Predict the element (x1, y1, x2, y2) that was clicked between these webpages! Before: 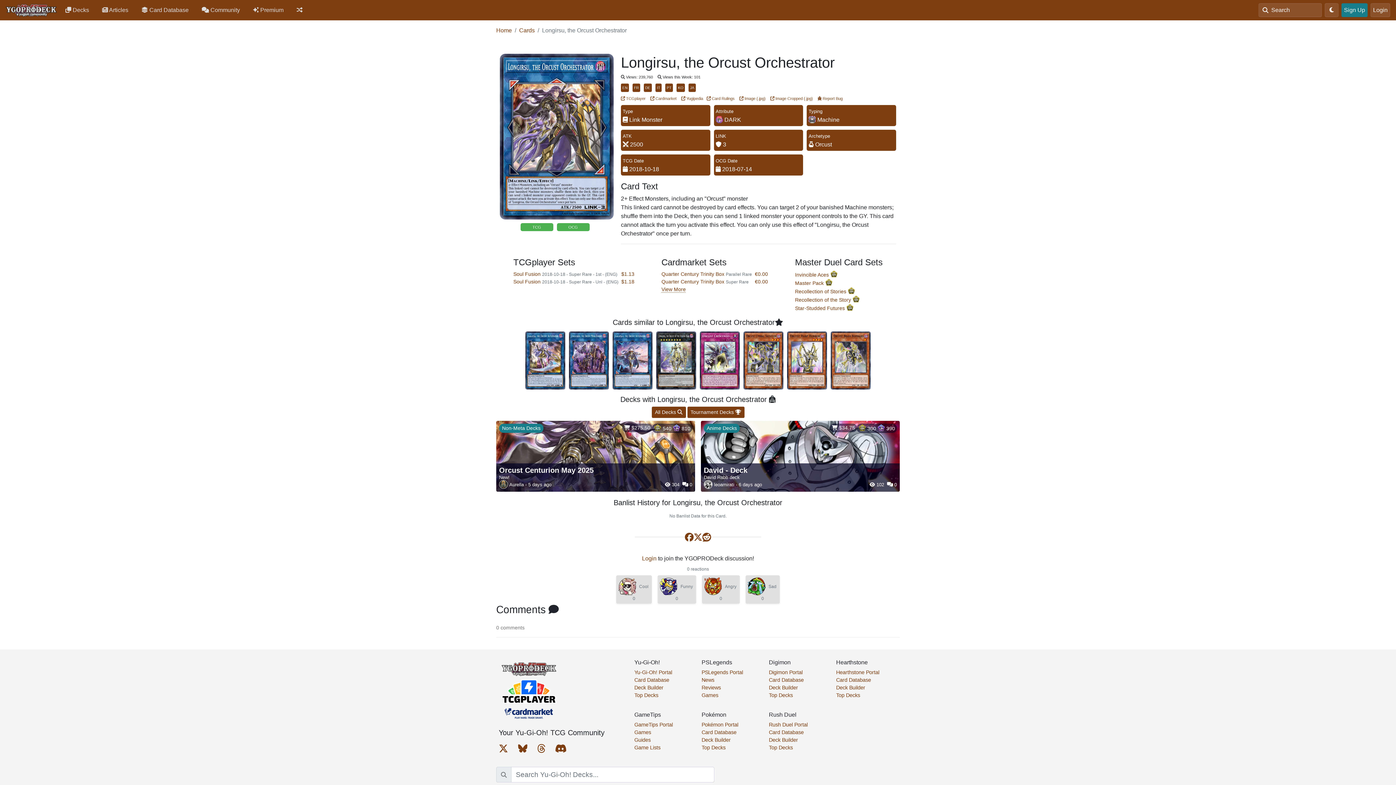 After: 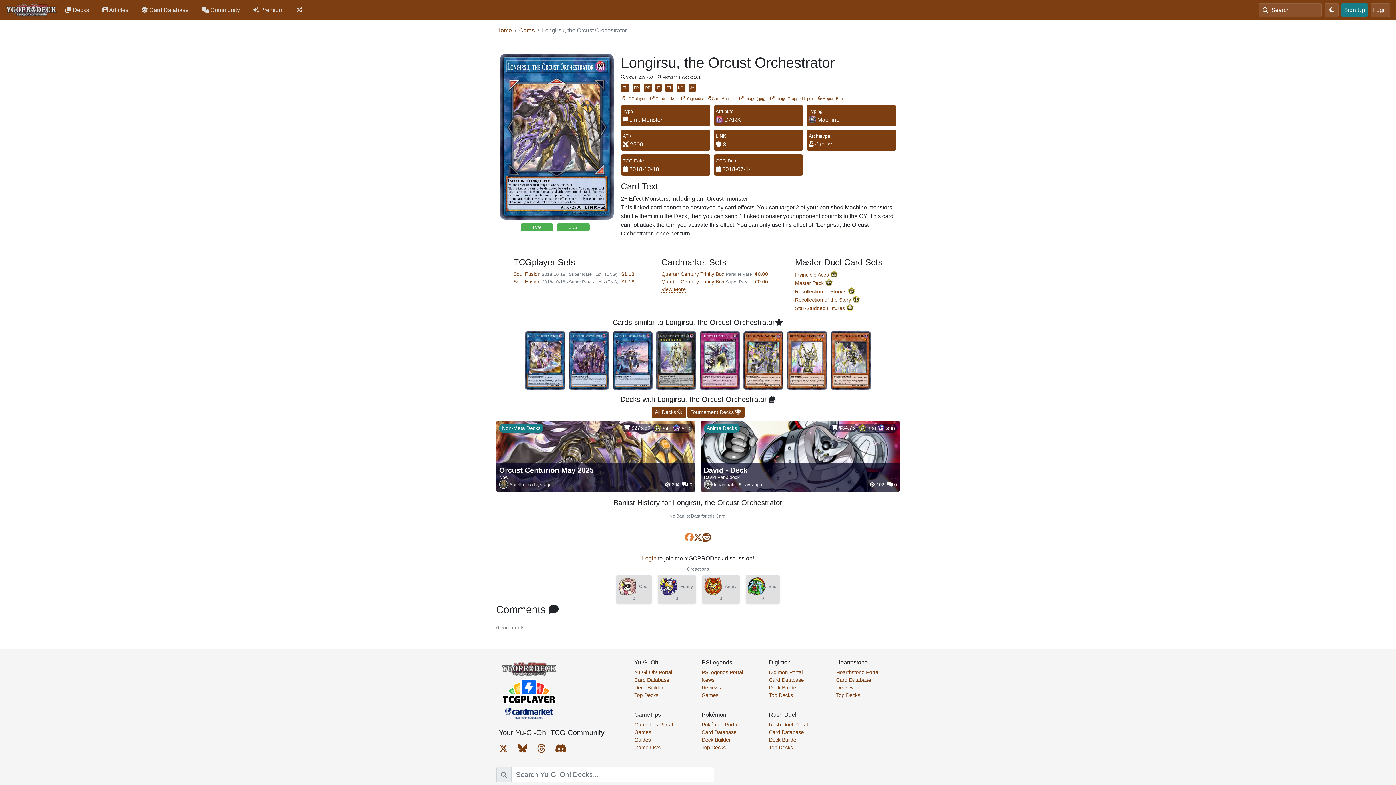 Action: bbox: (685, 570, 693, 579)